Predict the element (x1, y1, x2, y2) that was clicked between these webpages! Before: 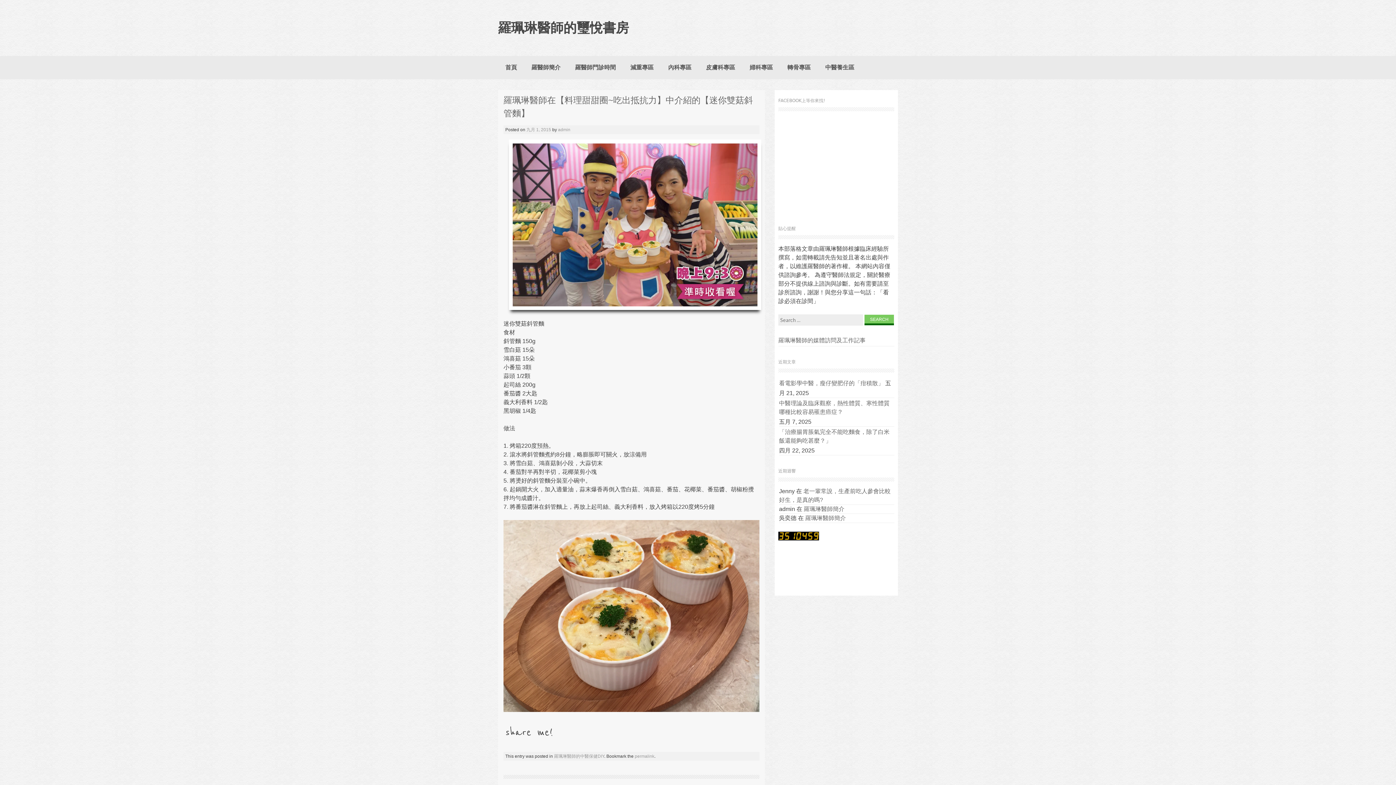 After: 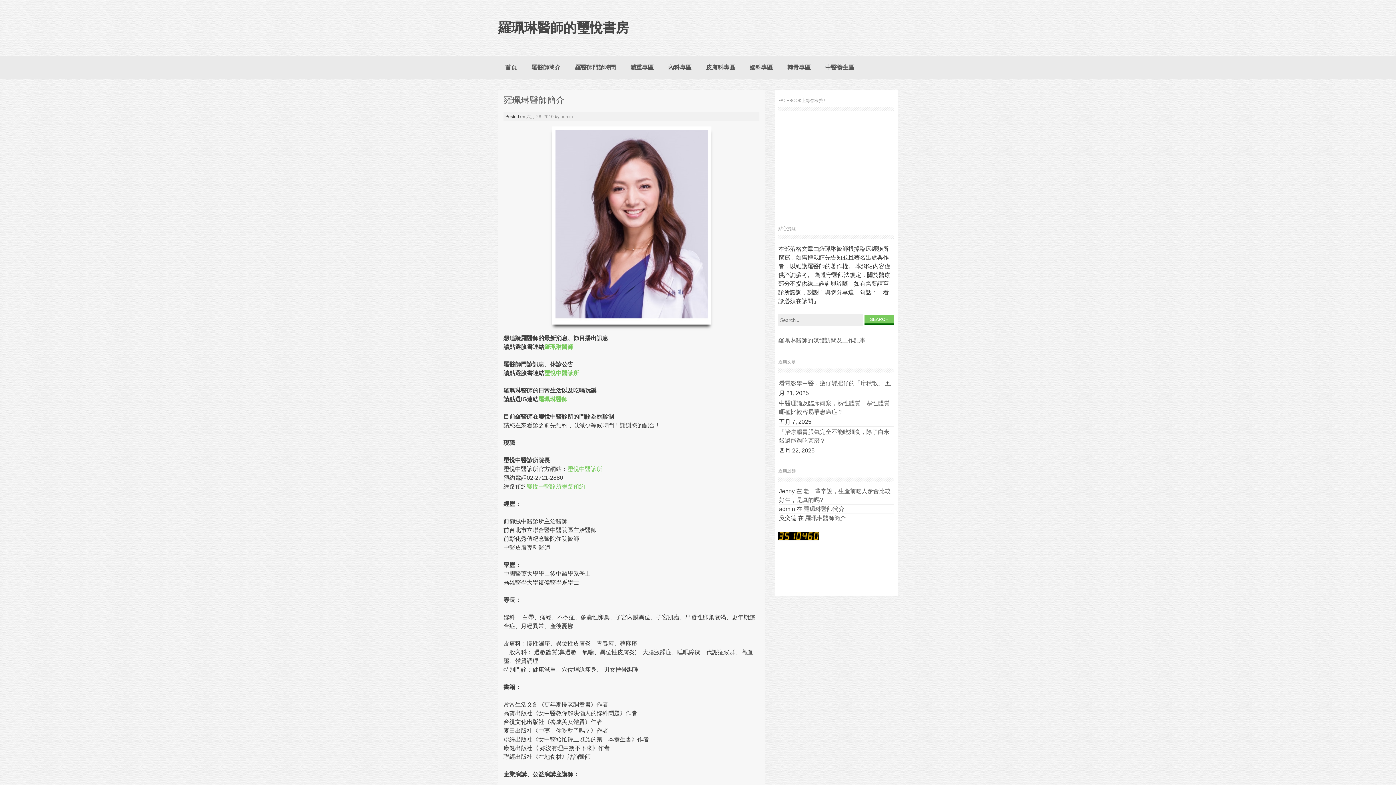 Action: bbox: (524, 56, 568, 79) label: 羅醫師簡介